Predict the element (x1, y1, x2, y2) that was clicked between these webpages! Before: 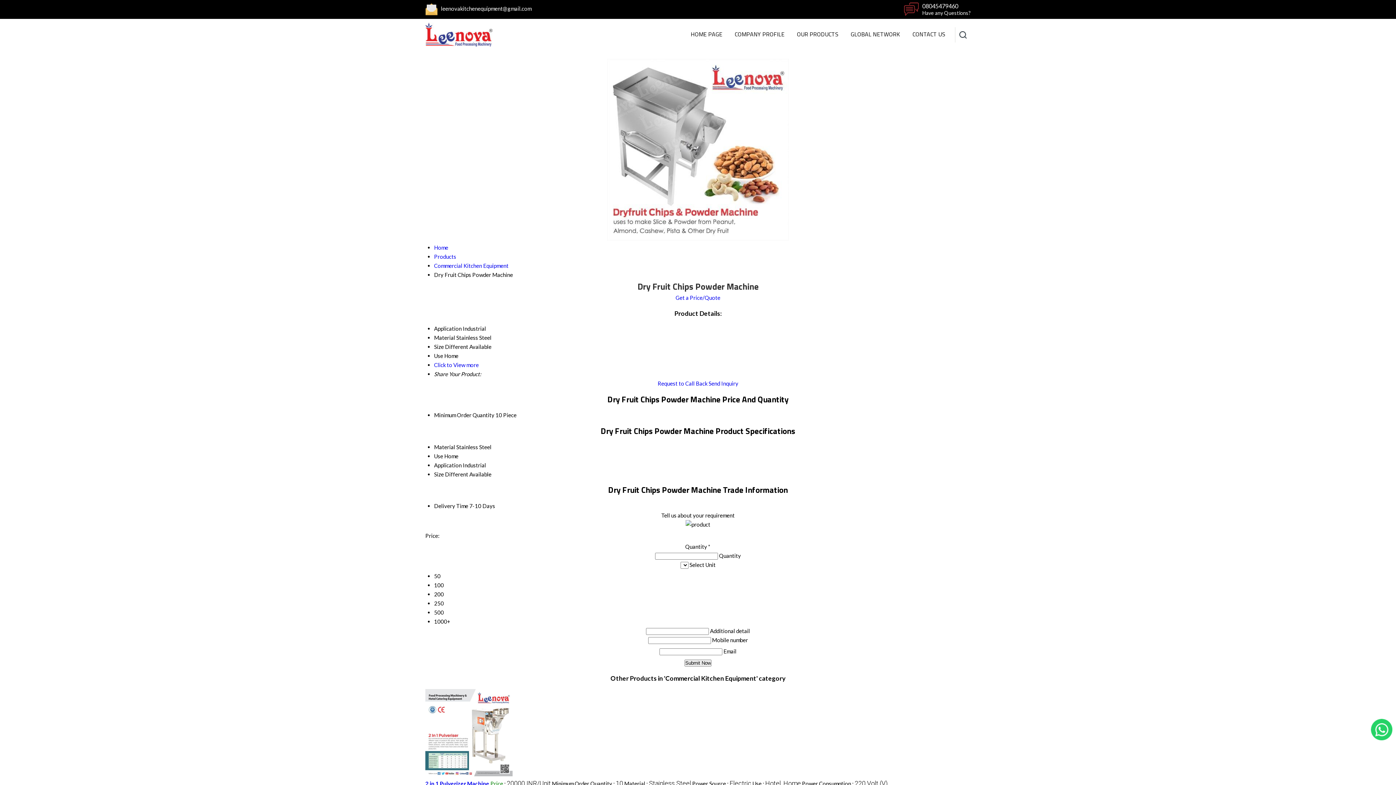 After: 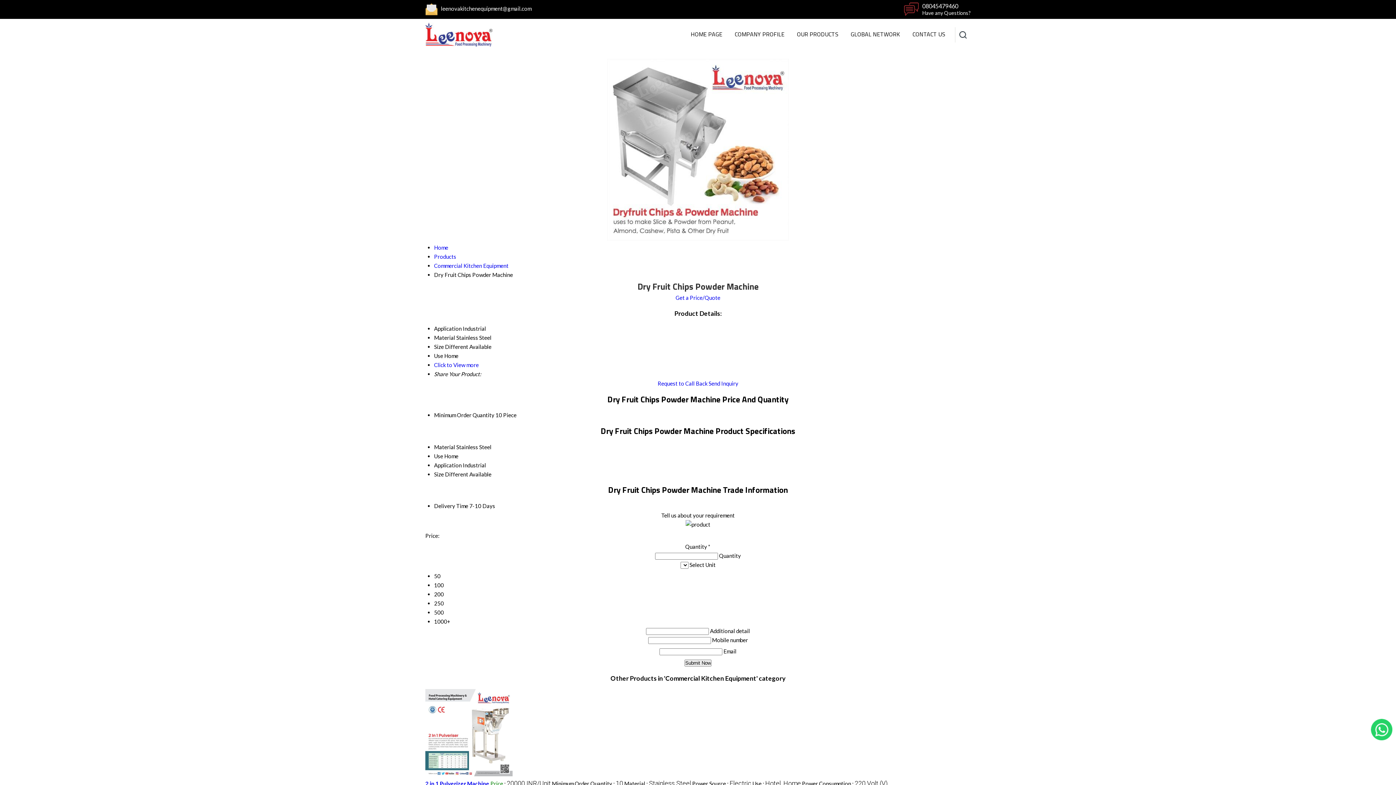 Action: bbox: (675, 294, 720, 301) label: Get a Price/Quote